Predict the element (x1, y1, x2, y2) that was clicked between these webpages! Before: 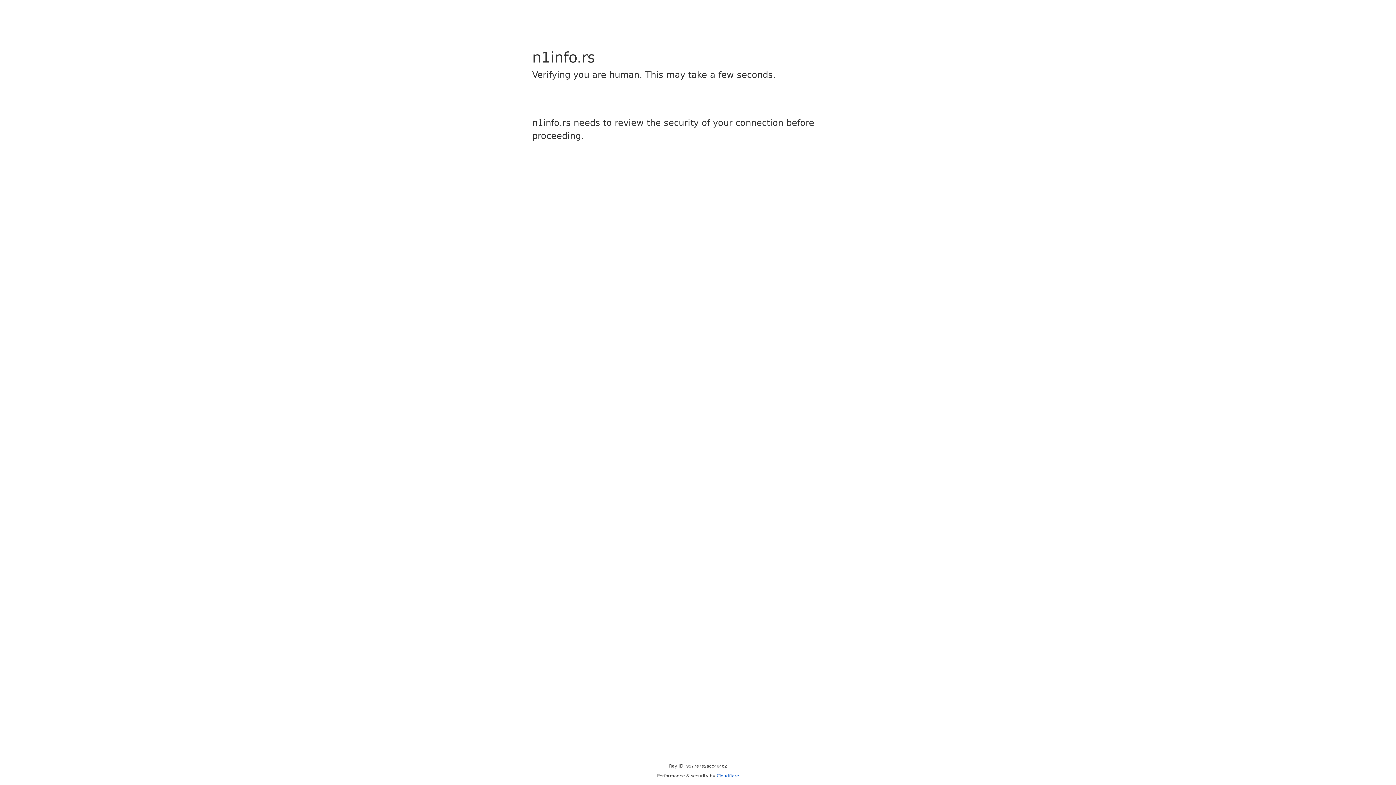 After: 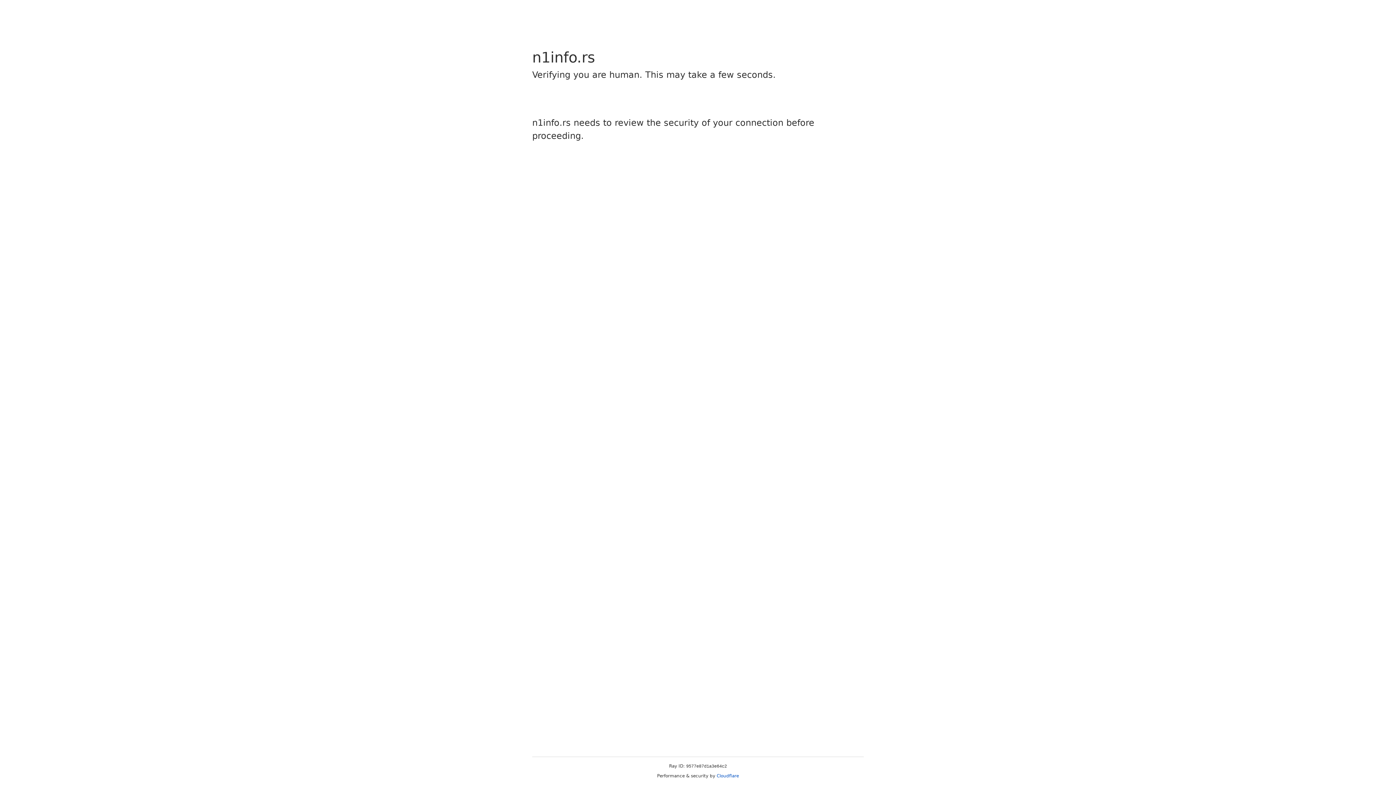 Action: bbox: (716, 773, 739, 778) label: Cloudflare